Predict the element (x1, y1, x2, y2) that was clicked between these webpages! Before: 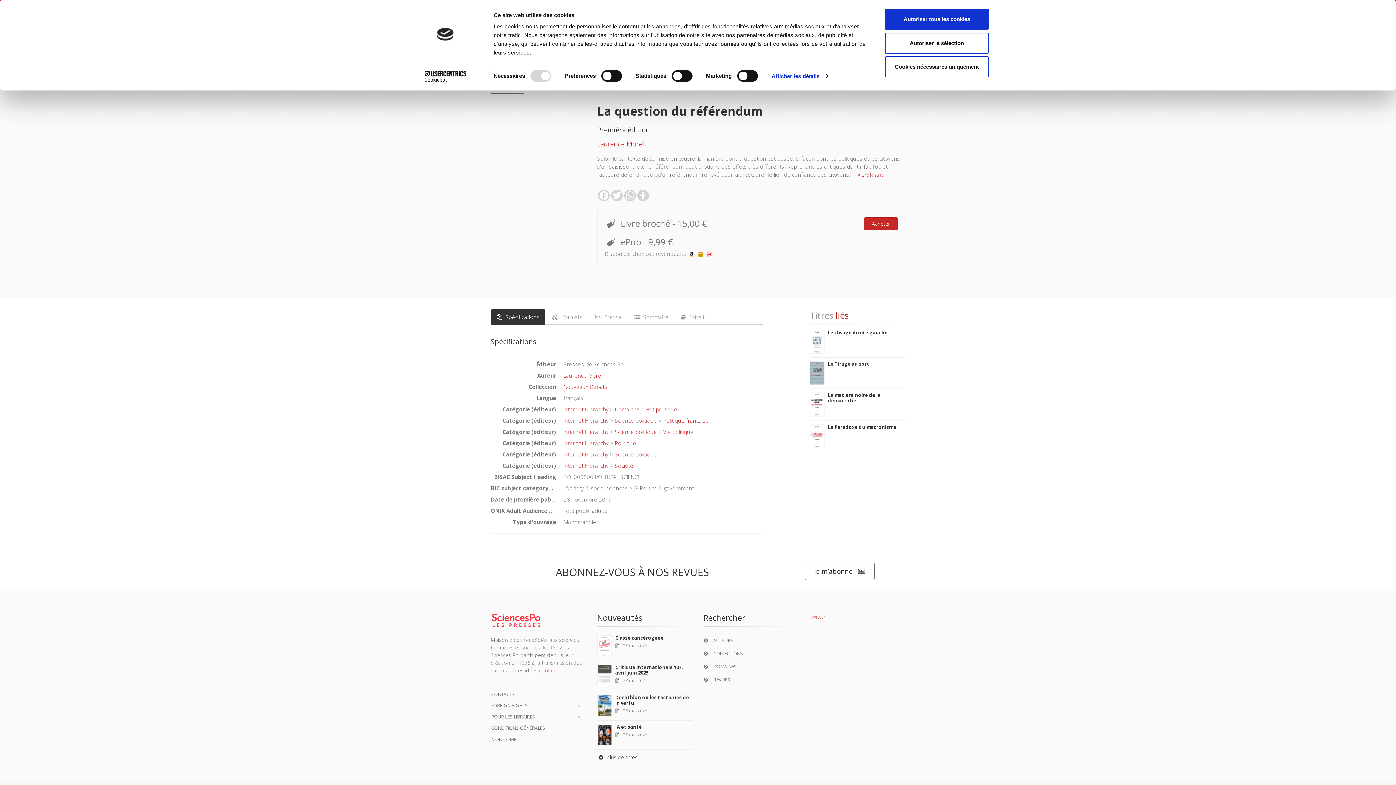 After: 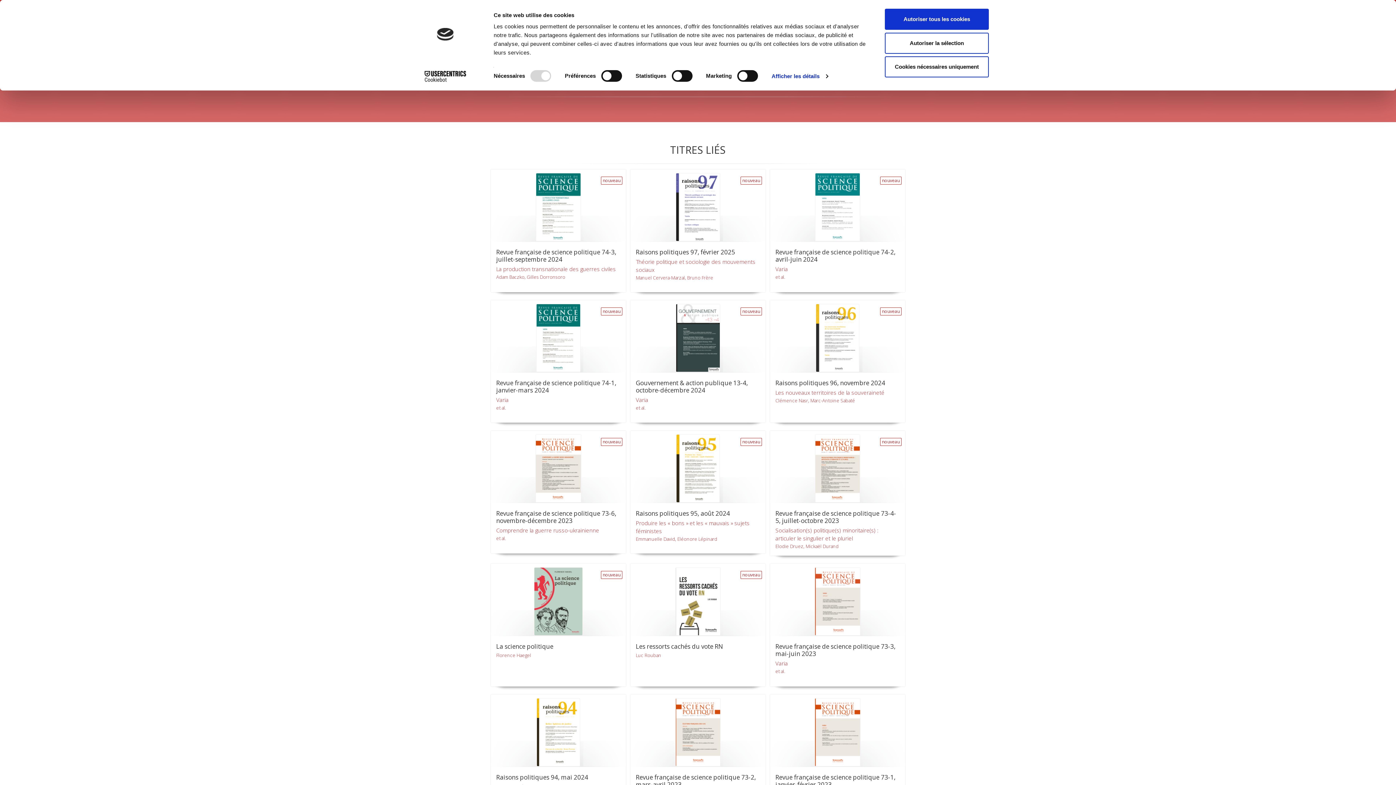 Action: label: Politique bbox: (614, 439, 636, 446)